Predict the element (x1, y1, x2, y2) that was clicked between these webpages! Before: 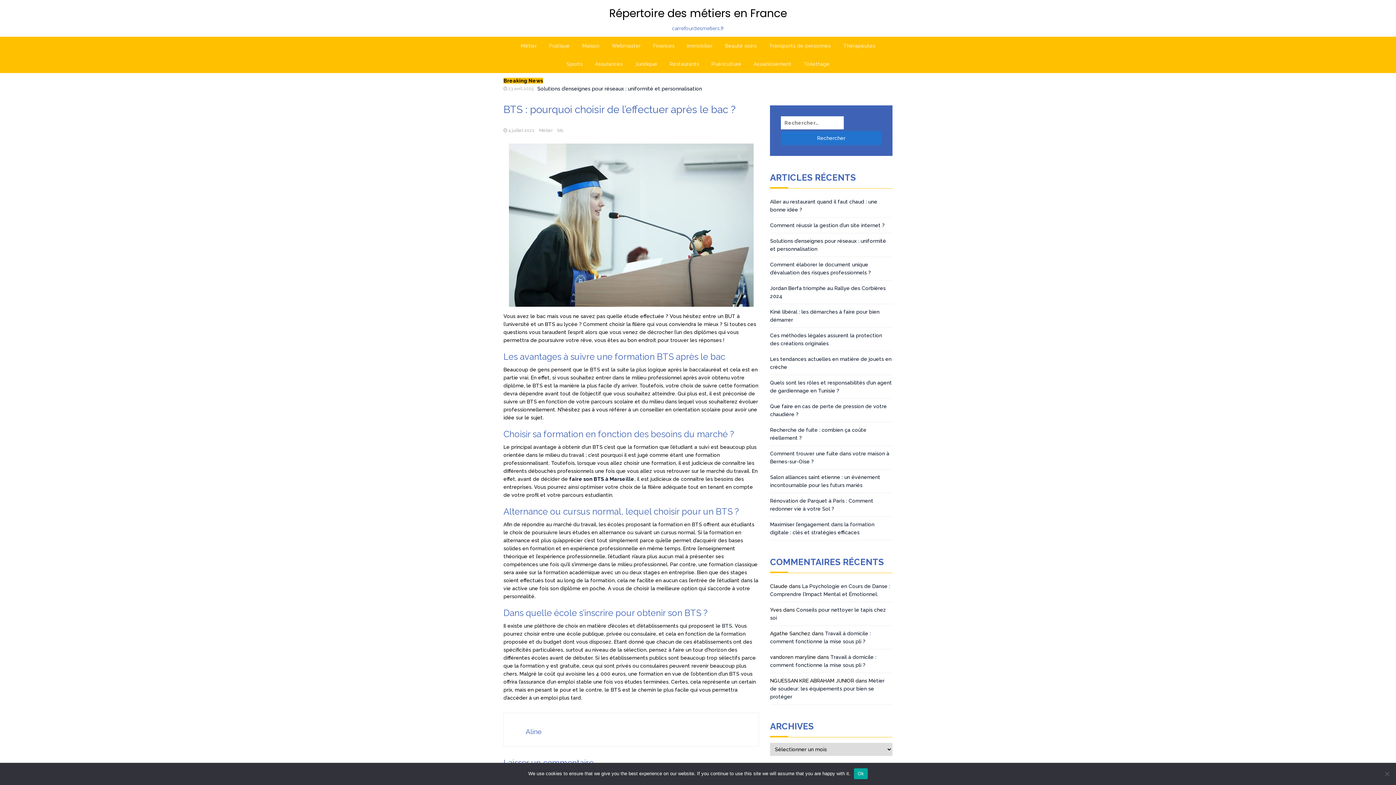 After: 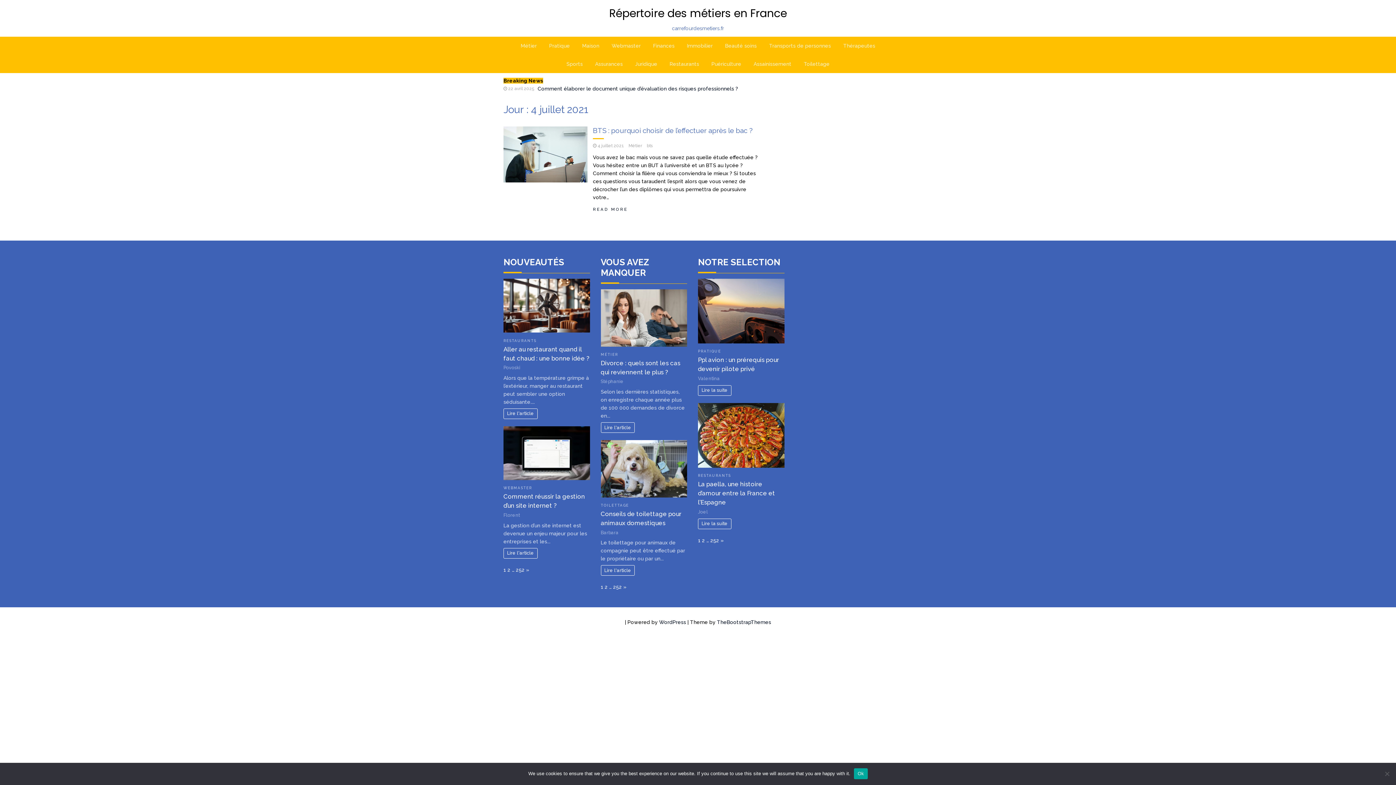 Action: bbox: (508, 128, 534, 133) label: 4 juillet 2021